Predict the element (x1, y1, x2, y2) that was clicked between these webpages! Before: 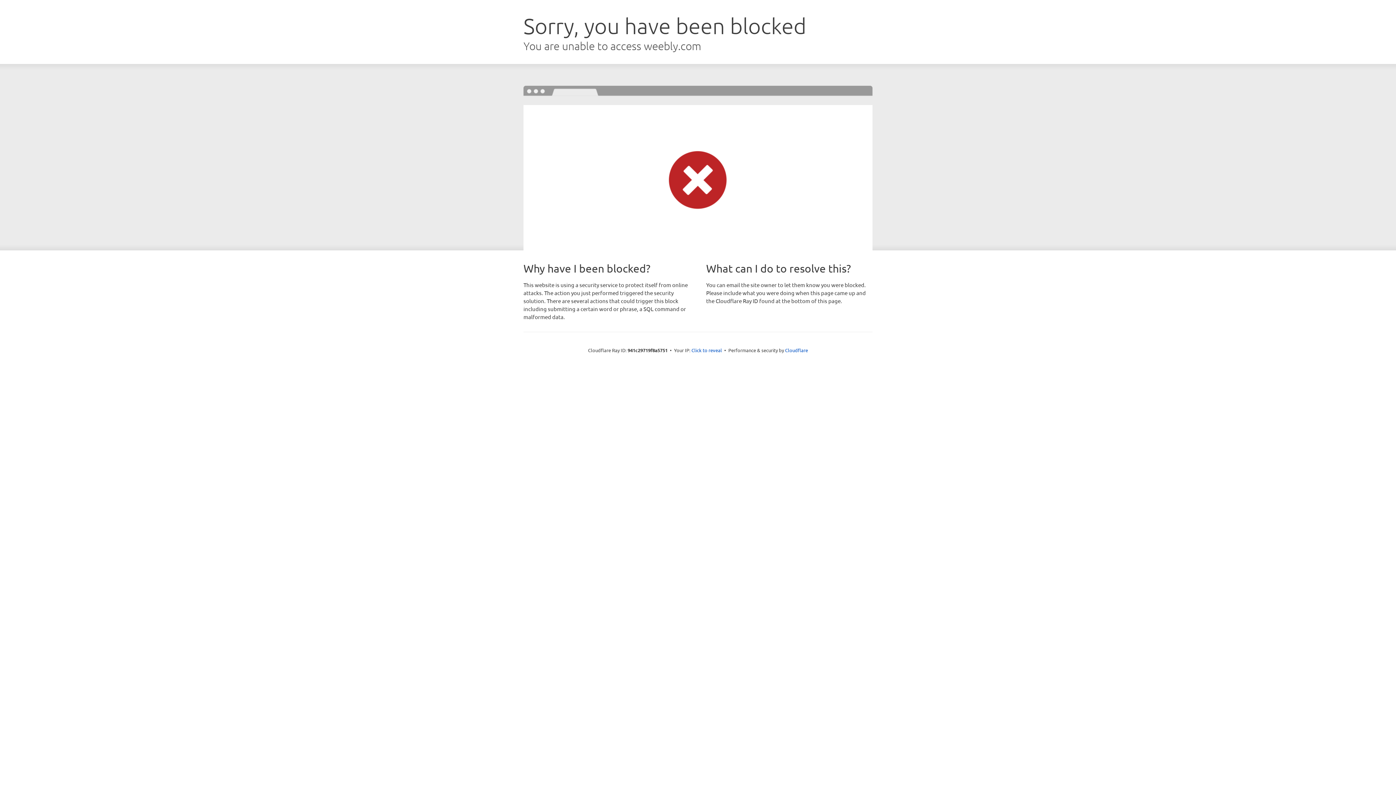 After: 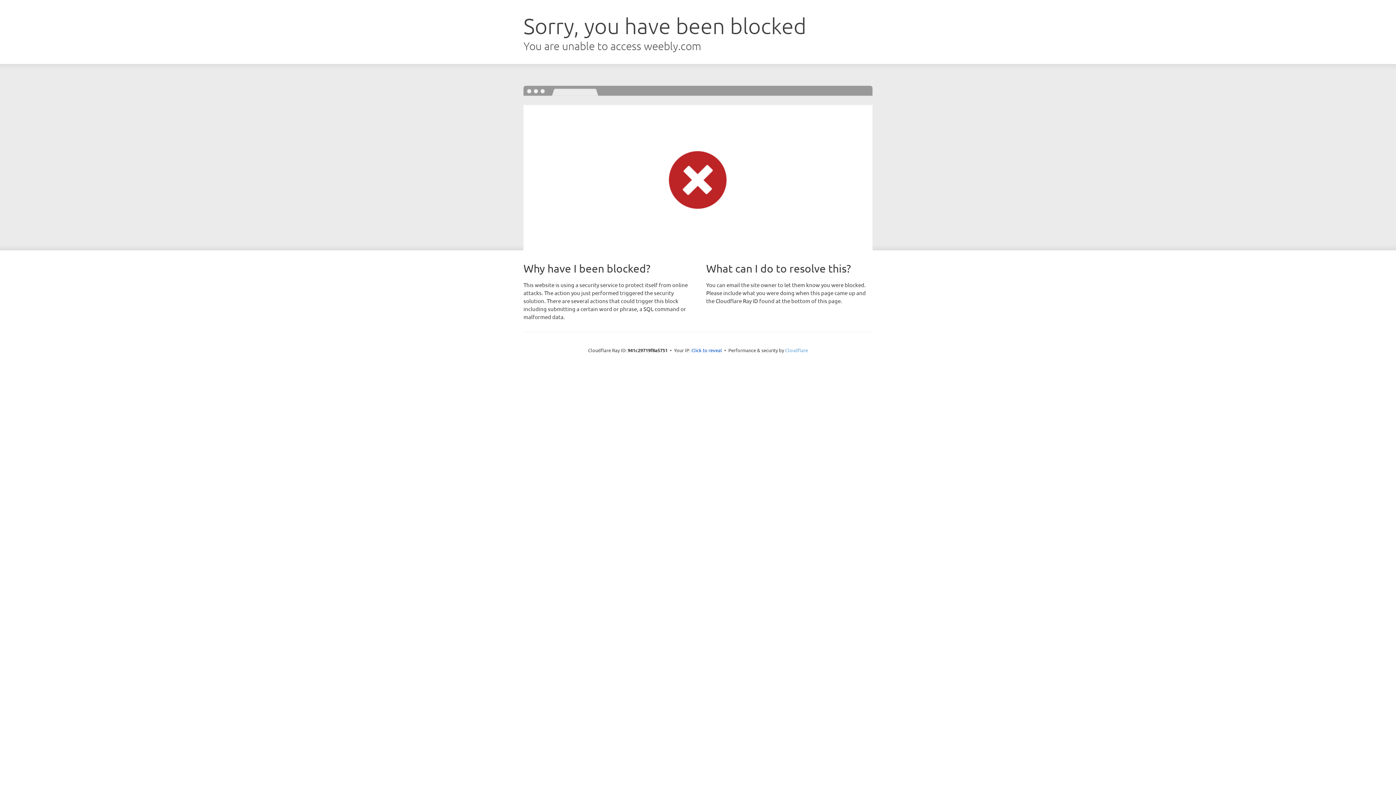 Action: bbox: (785, 347, 808, 353) label: Cloudflare